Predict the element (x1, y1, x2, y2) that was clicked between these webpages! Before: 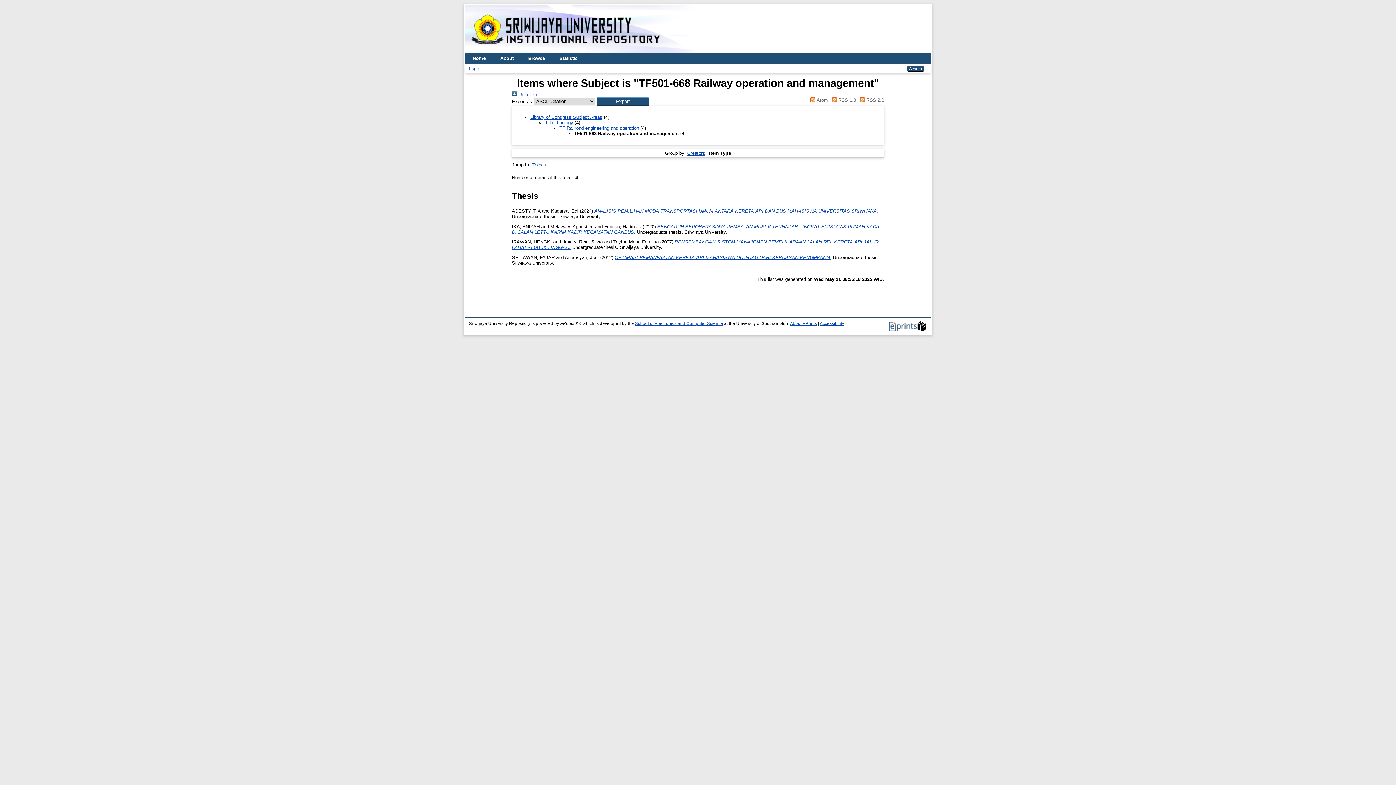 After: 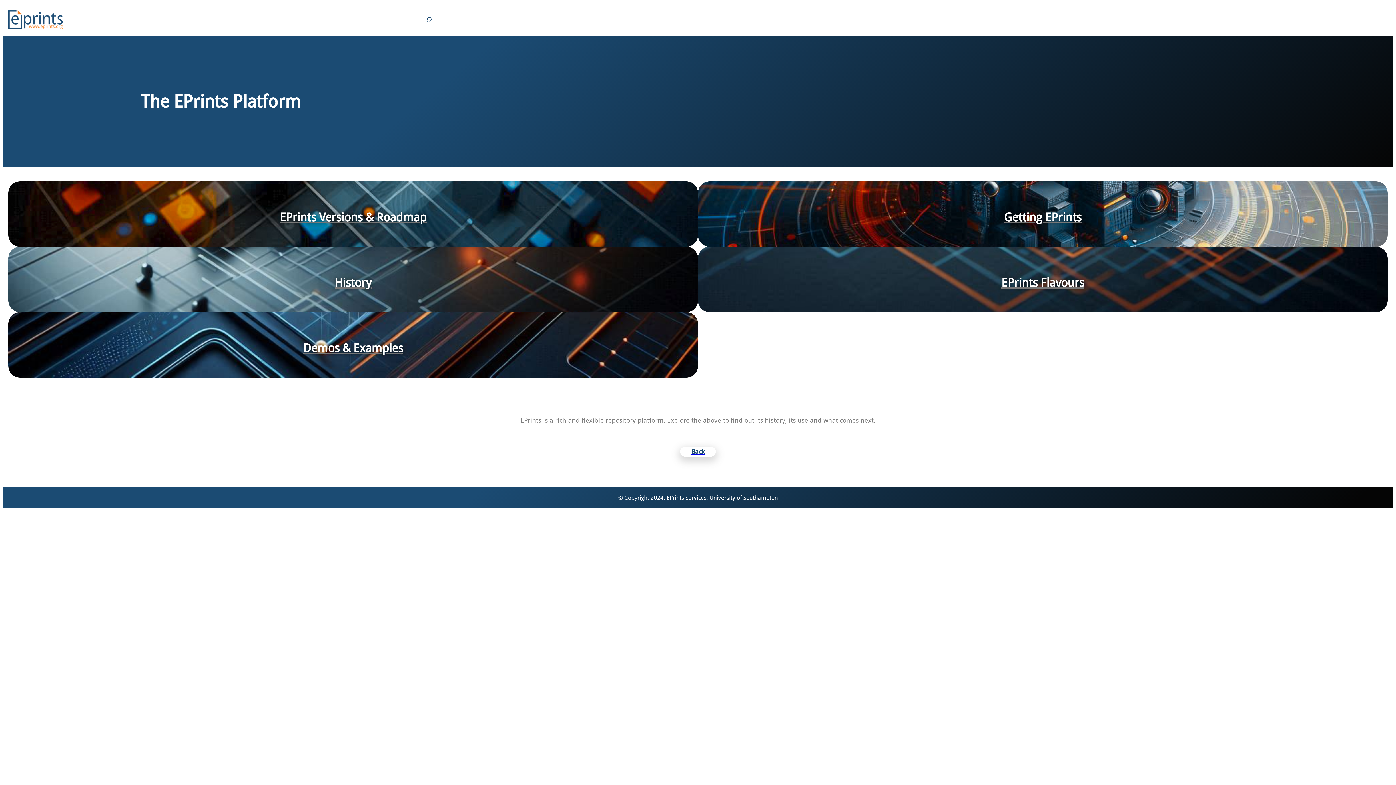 Action: bbox: (889, 328, 927, 332)